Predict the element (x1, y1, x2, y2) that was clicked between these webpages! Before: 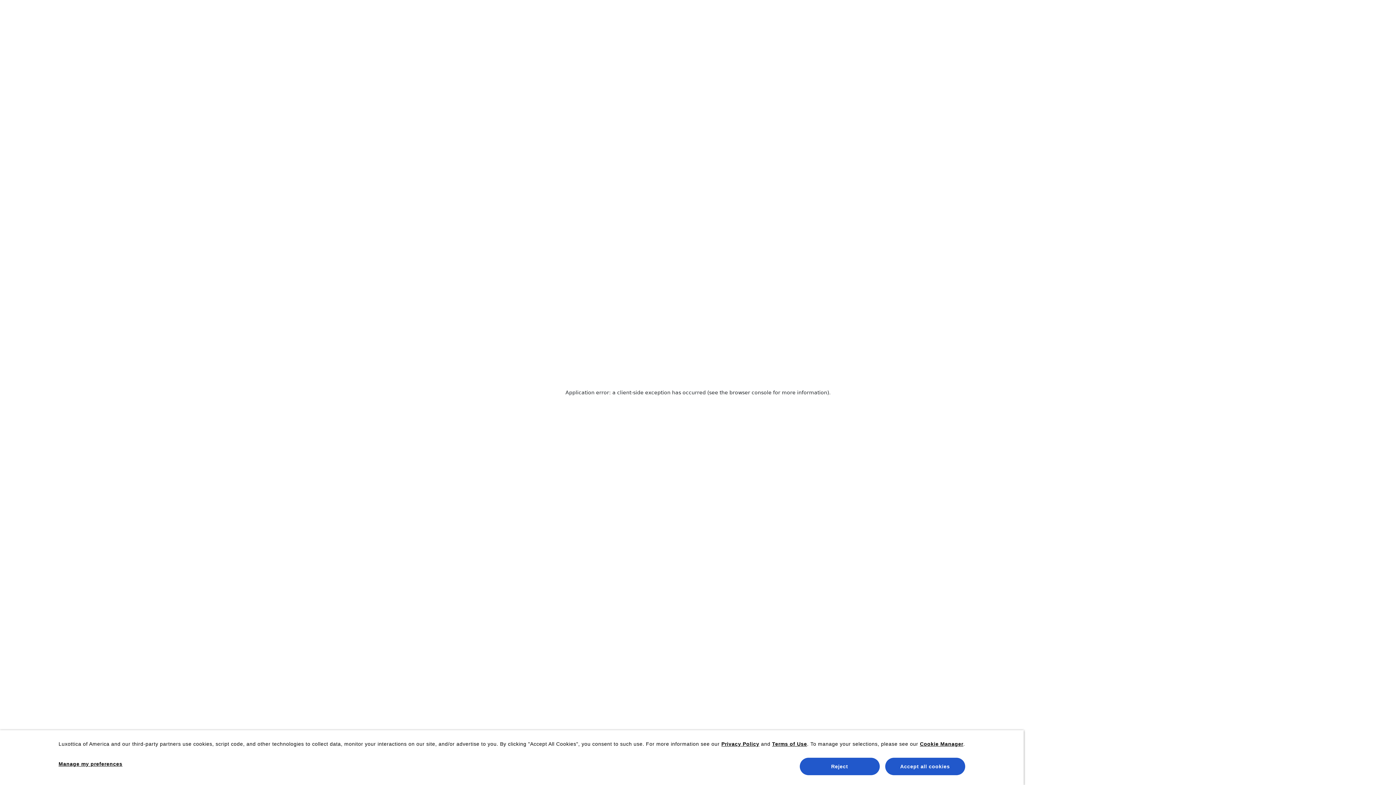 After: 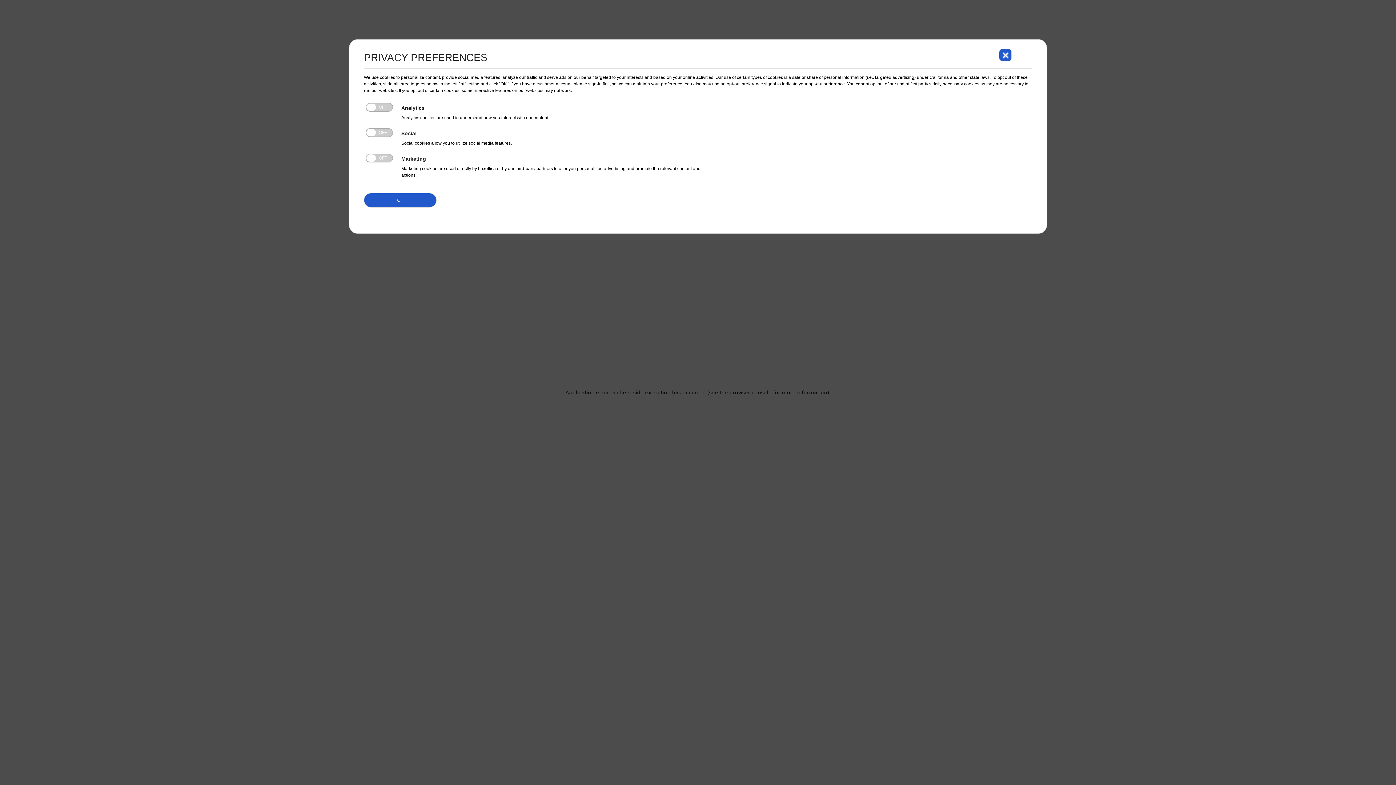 Action: bbox: (58, 761, 122, 767) label: Manage my preferences